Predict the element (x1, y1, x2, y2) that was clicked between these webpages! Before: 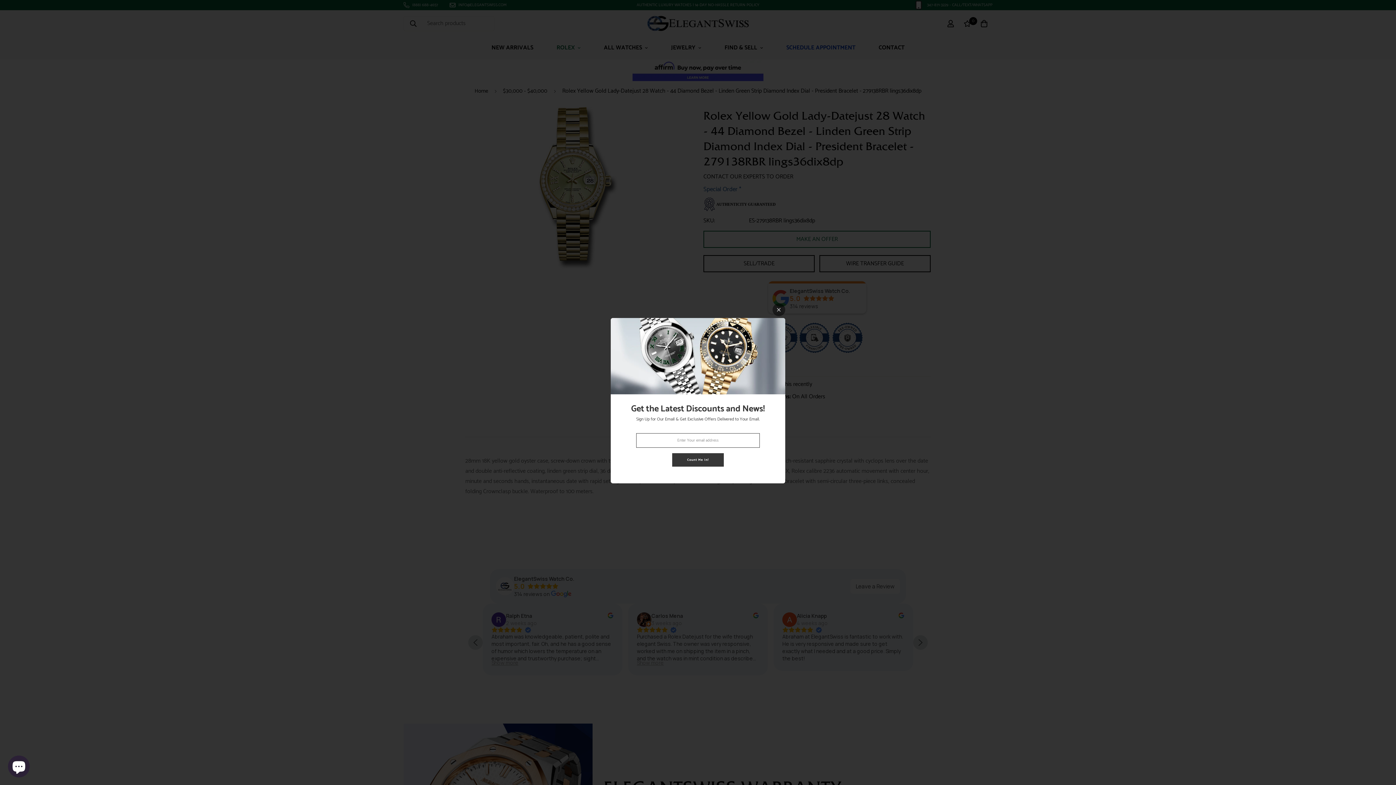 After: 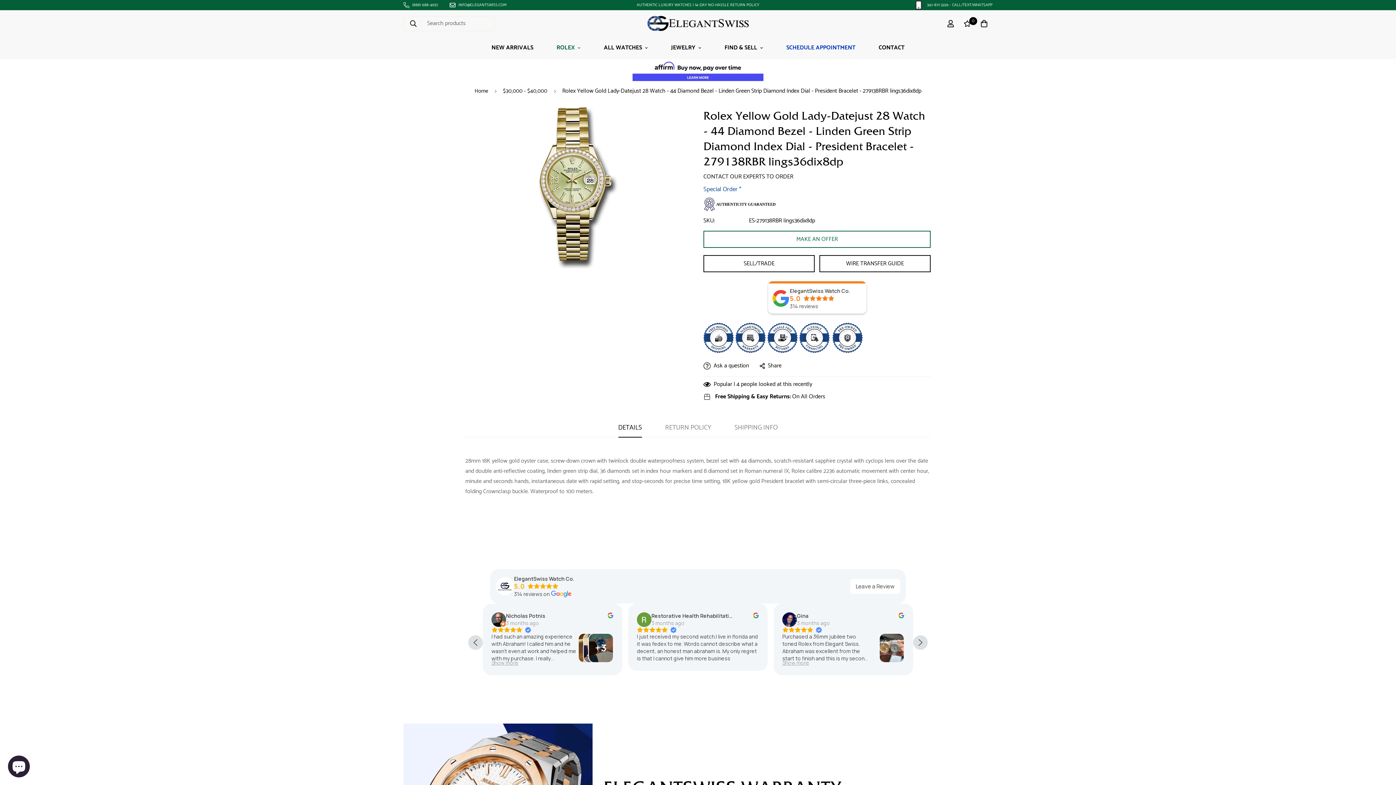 Action: bbox: (772, 303, 785, 316)